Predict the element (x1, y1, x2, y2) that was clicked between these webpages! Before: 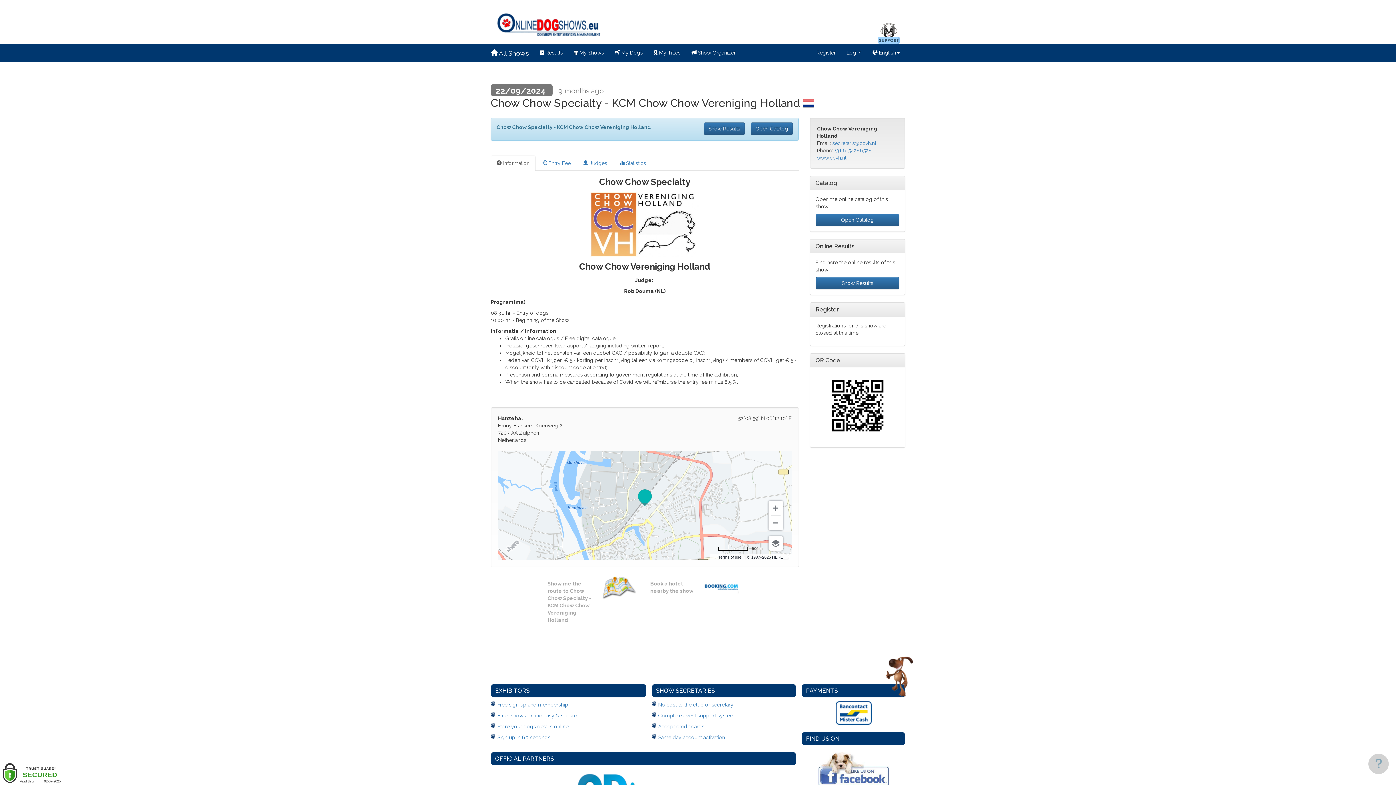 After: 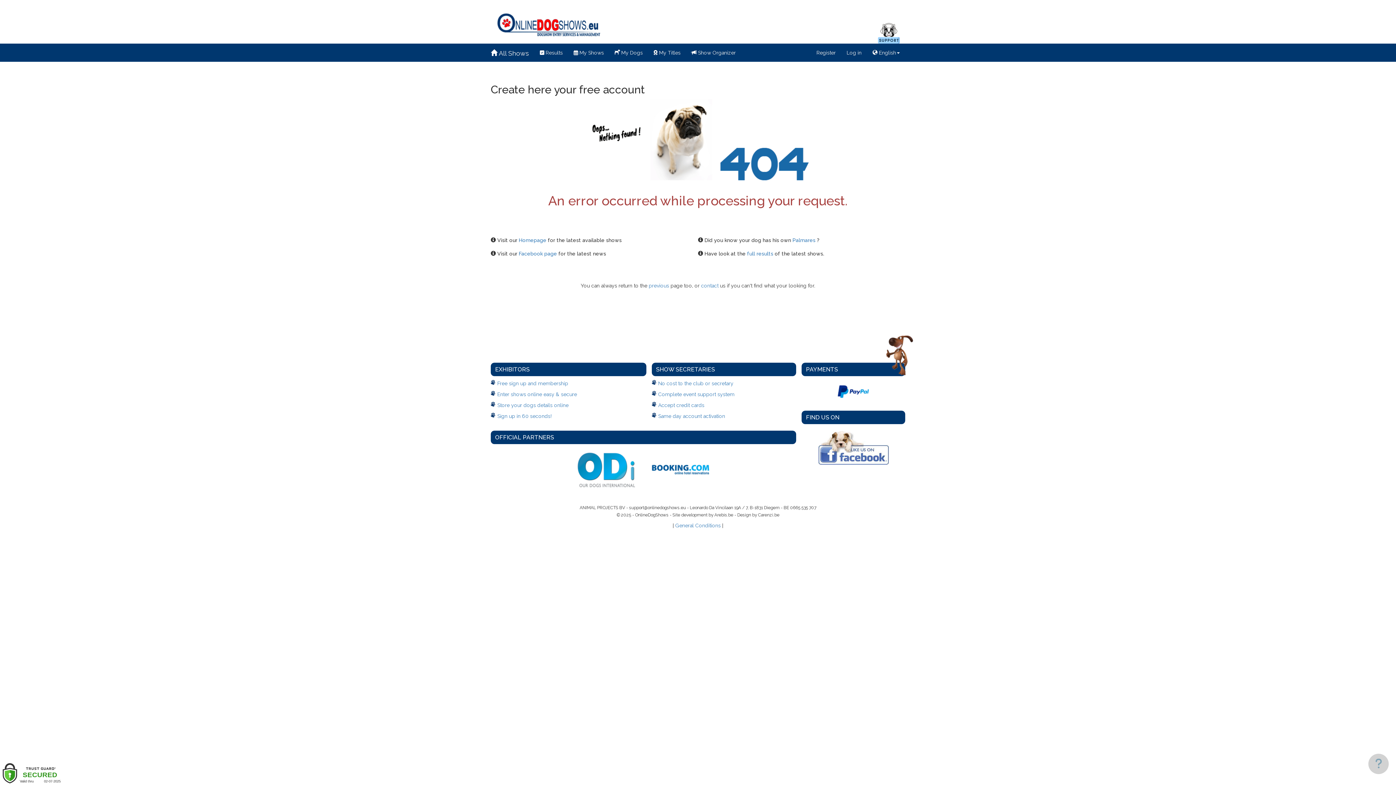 Action: bbox: (497, 734, 551, 740) label: Sign up in 60 seconds!